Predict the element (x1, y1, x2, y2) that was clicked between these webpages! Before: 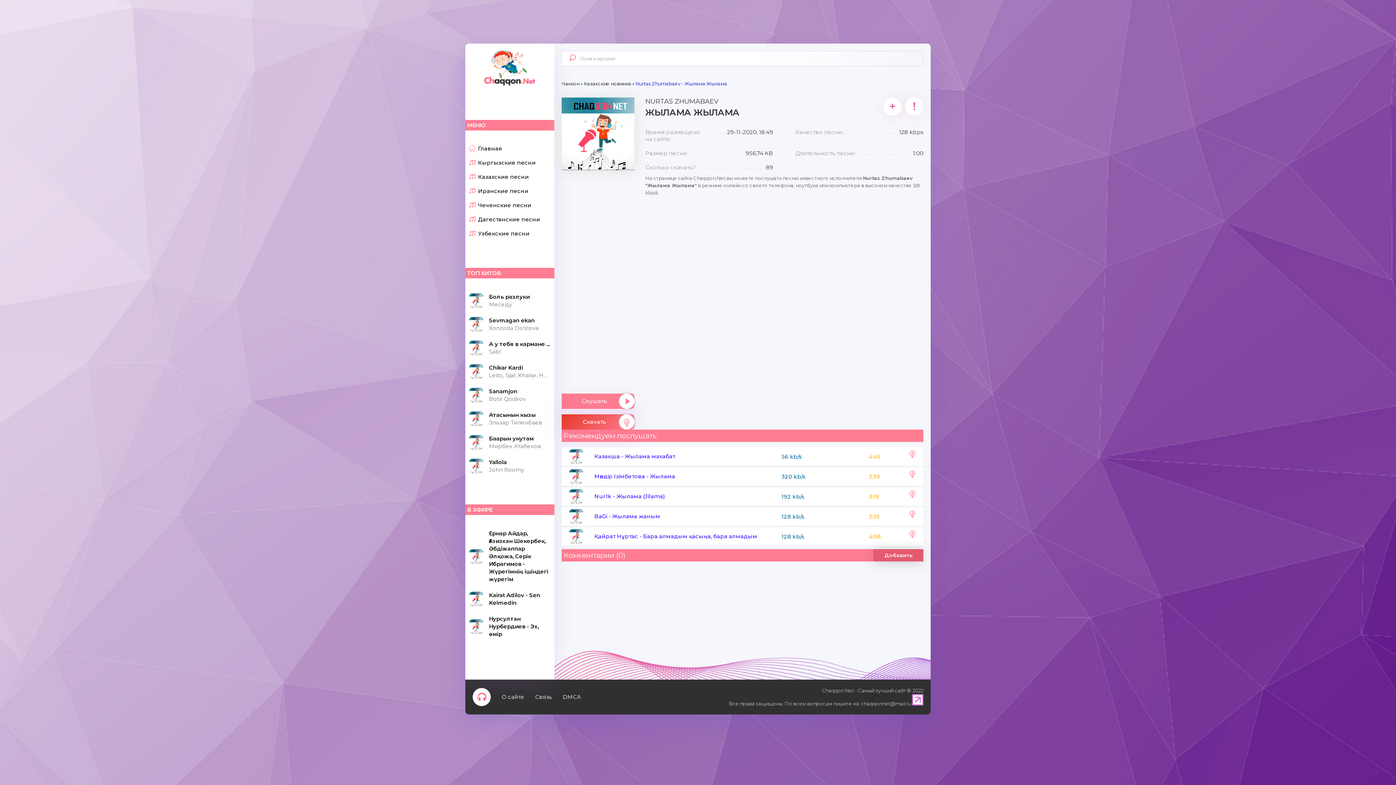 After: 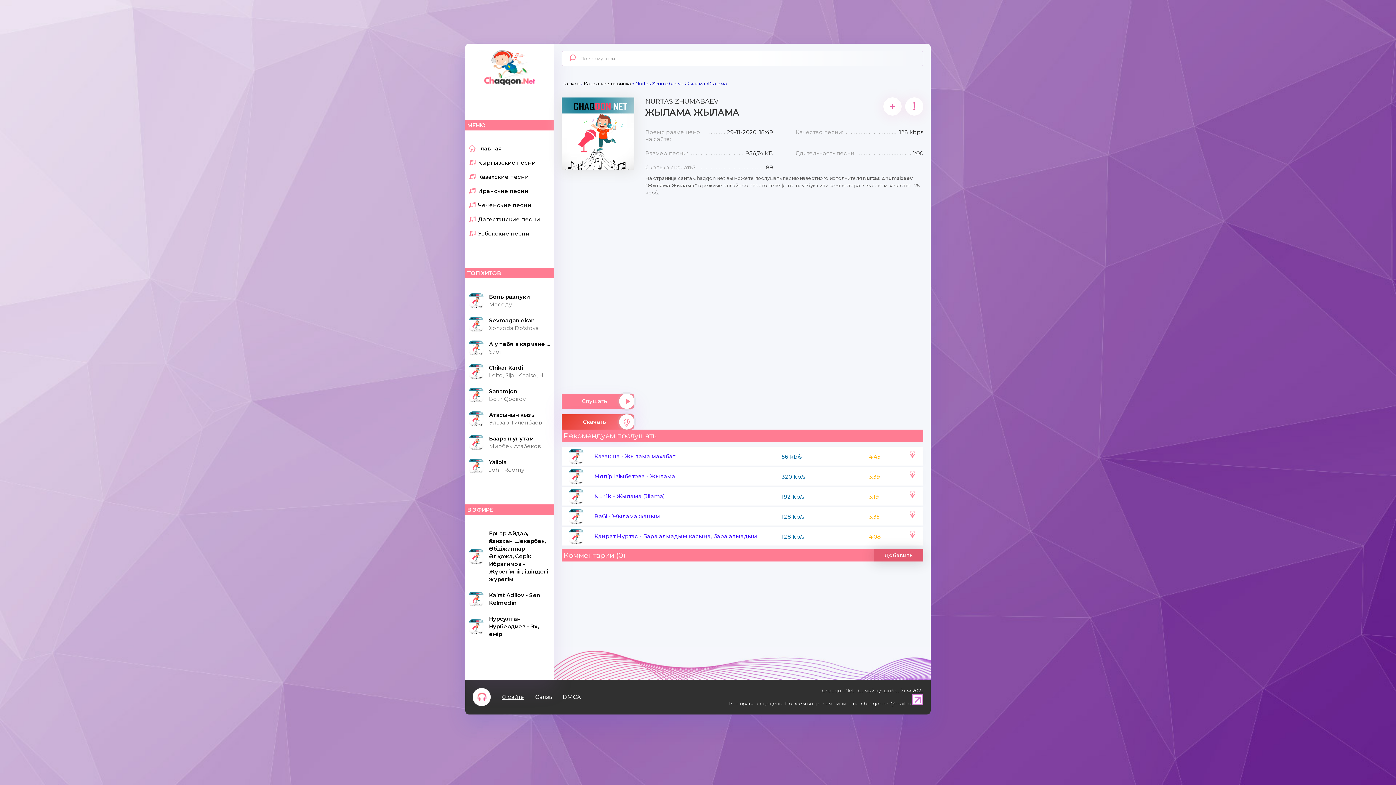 Action: label: О сайте bbox: (501, 693, 524, 700)